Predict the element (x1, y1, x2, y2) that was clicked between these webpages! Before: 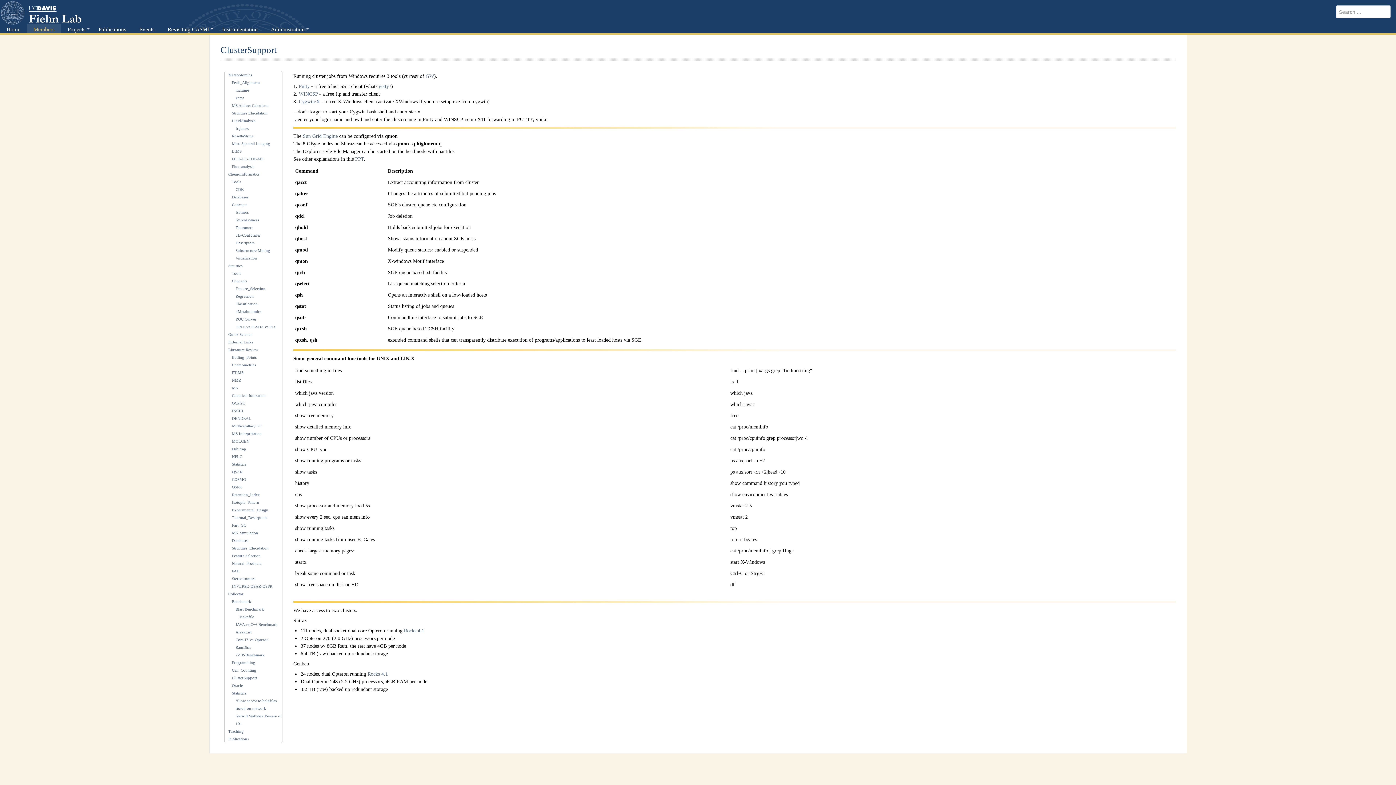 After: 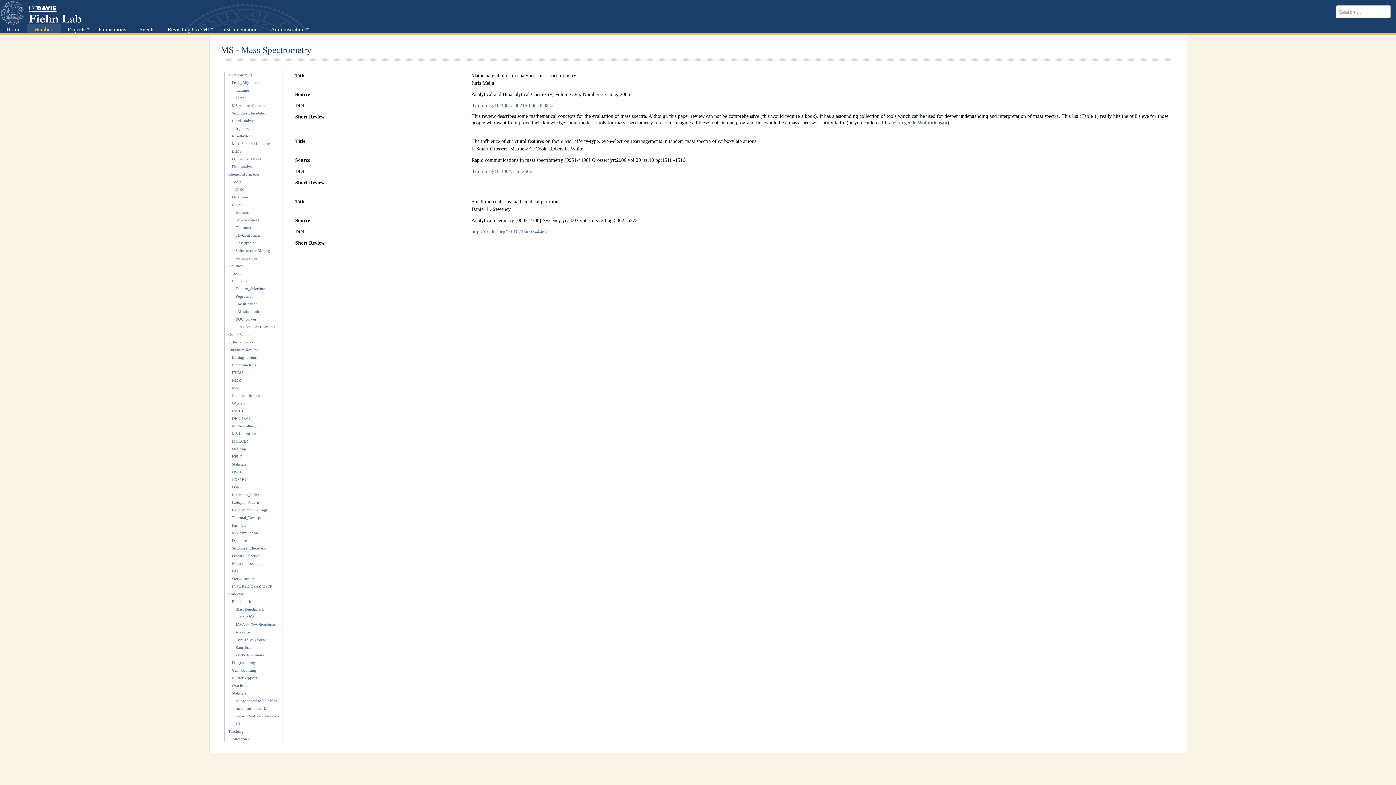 Action: bbox: (232, 385, 237, 390) label: MS